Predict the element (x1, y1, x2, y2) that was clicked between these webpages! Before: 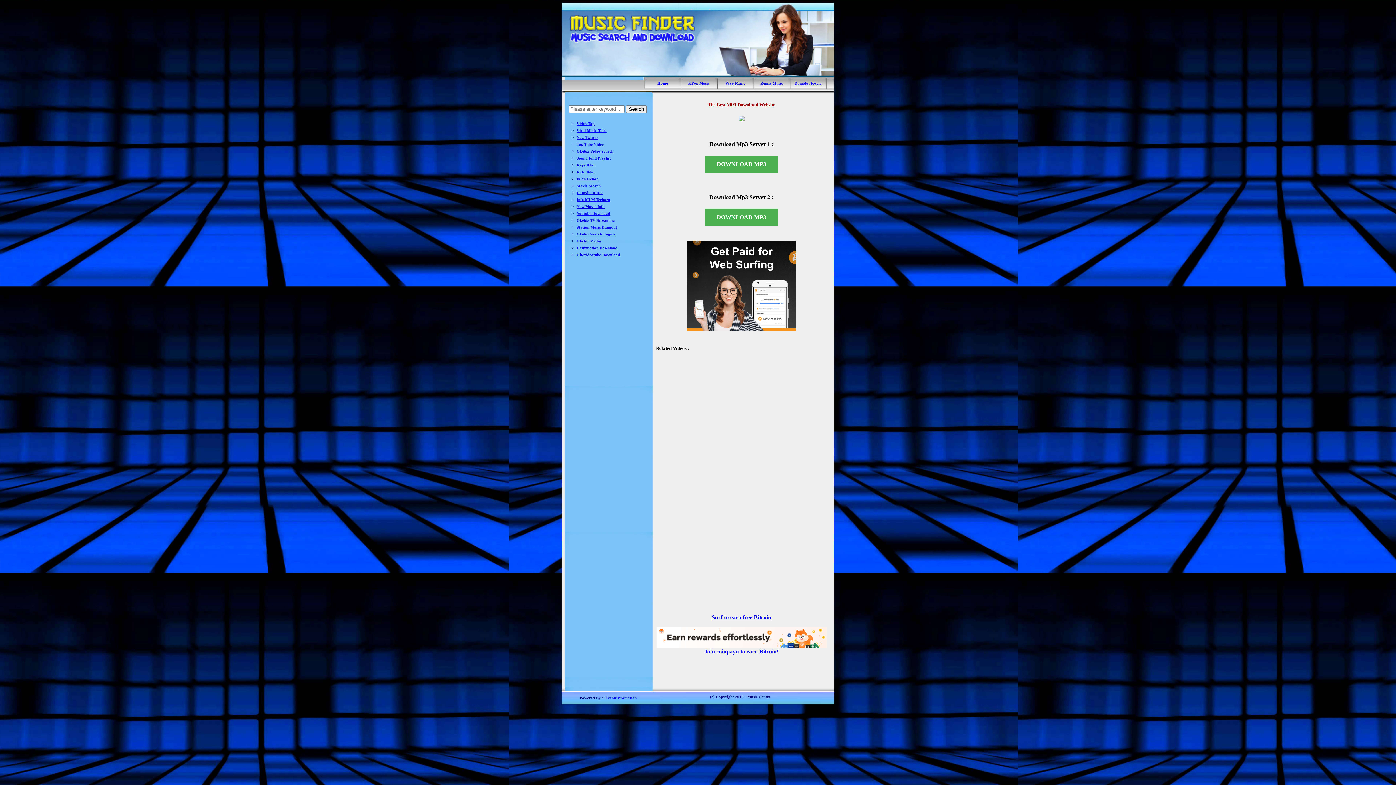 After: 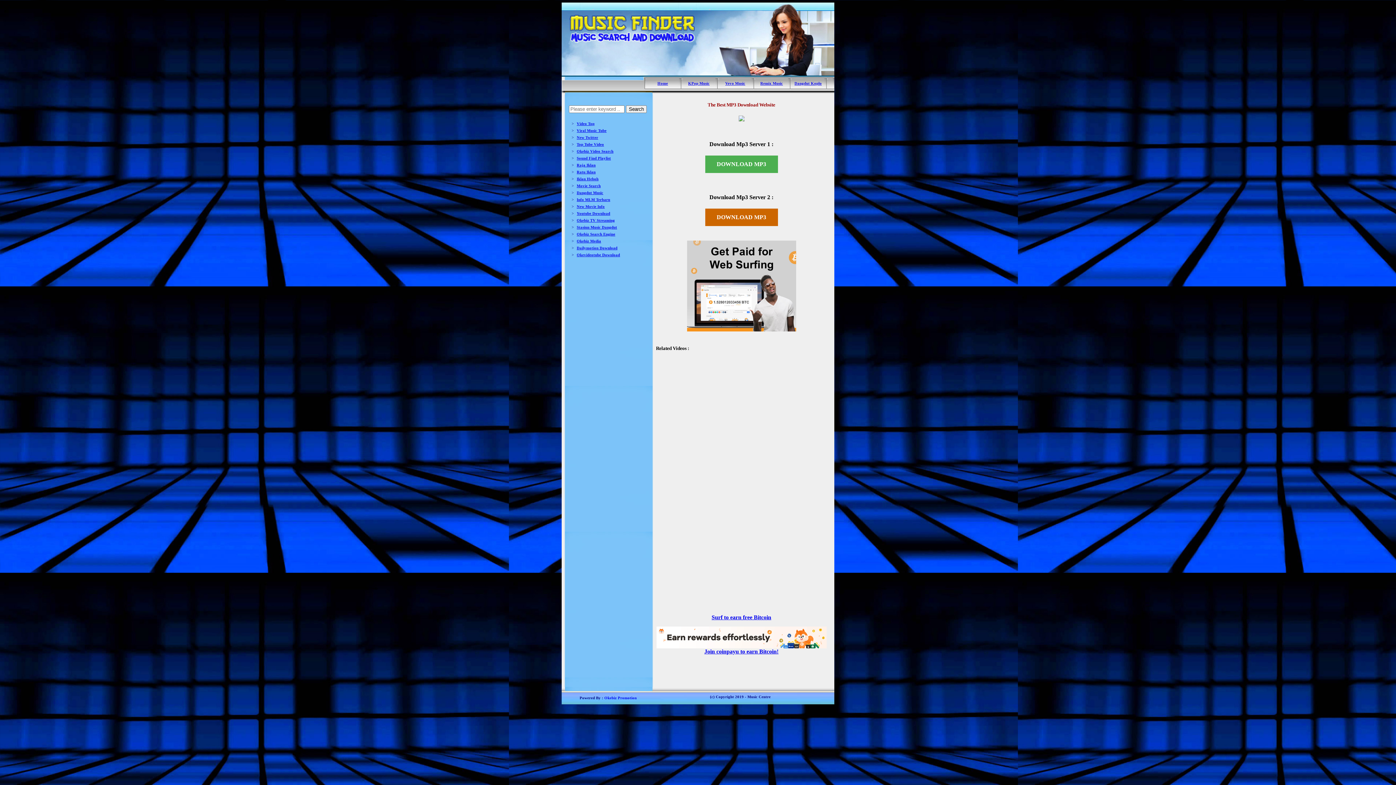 Action: label: DOWNLOAD MP3 bbox: (704, 214, 778, 220)